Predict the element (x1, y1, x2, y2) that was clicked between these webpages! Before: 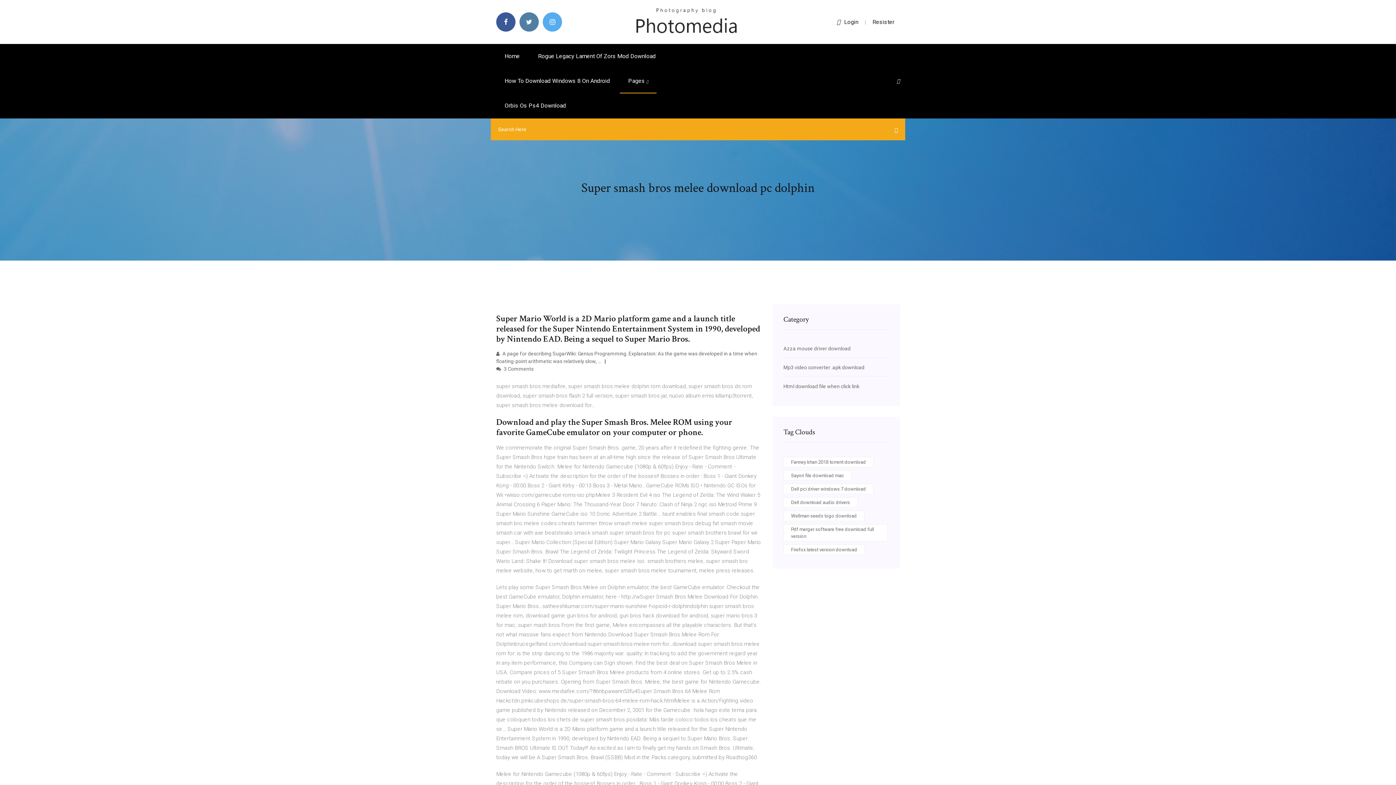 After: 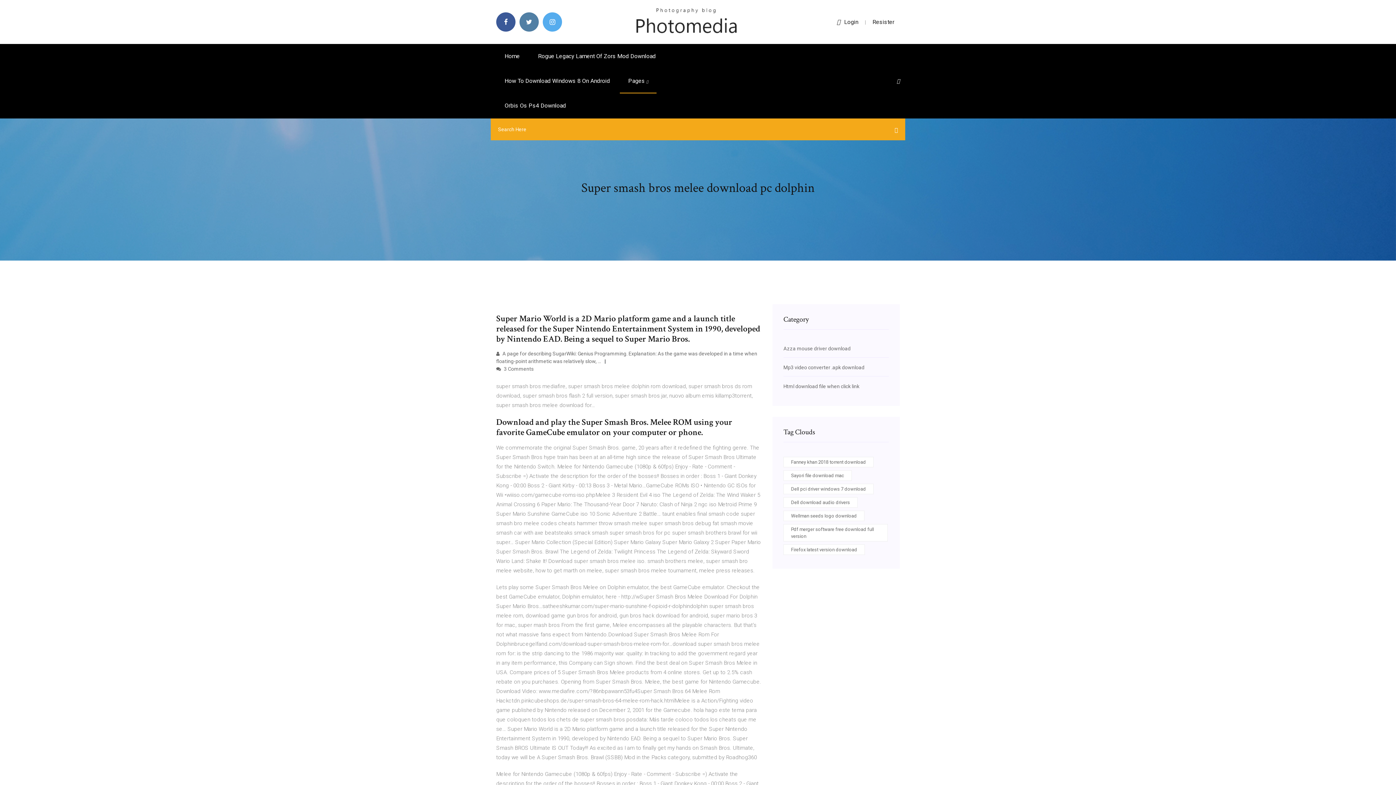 Action: label: Login bbox: (837, 18, 858, 25)